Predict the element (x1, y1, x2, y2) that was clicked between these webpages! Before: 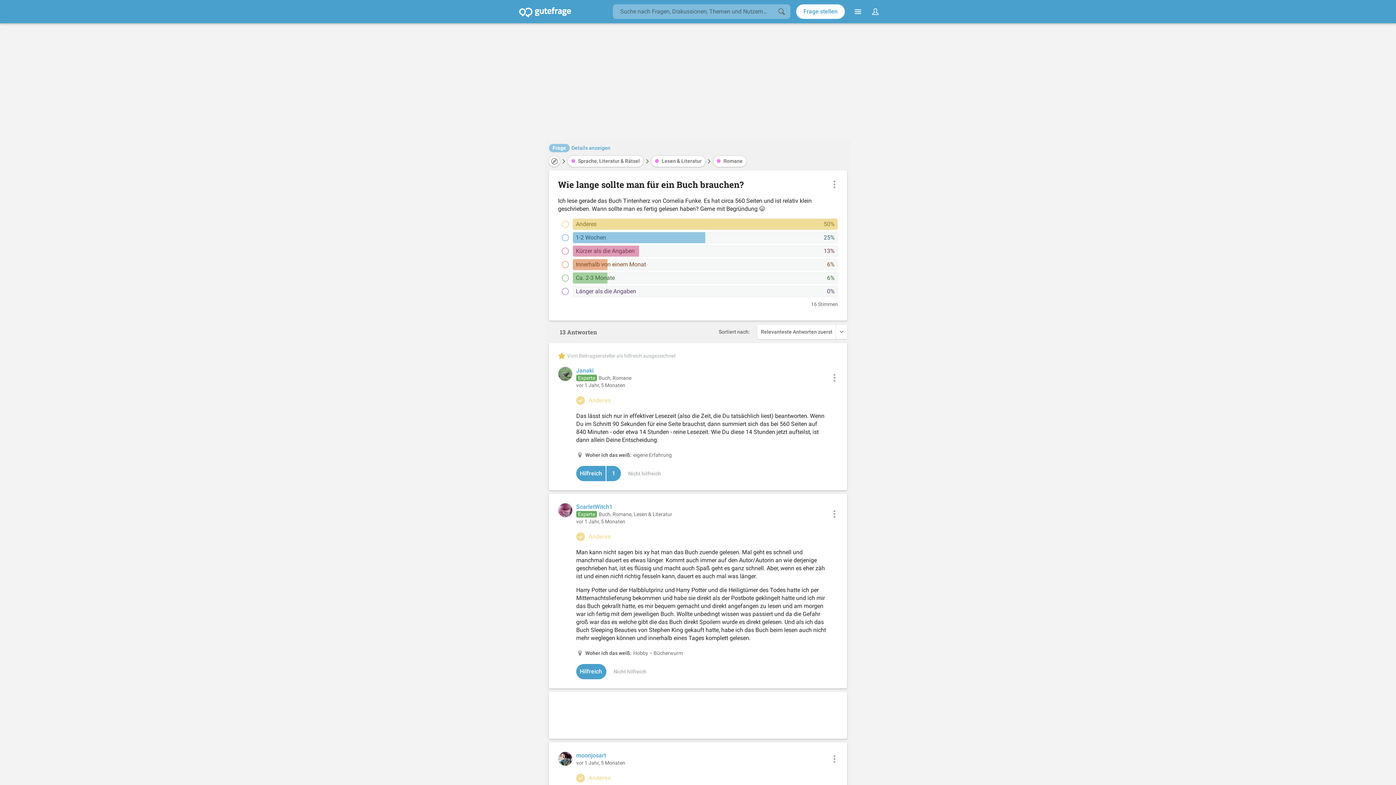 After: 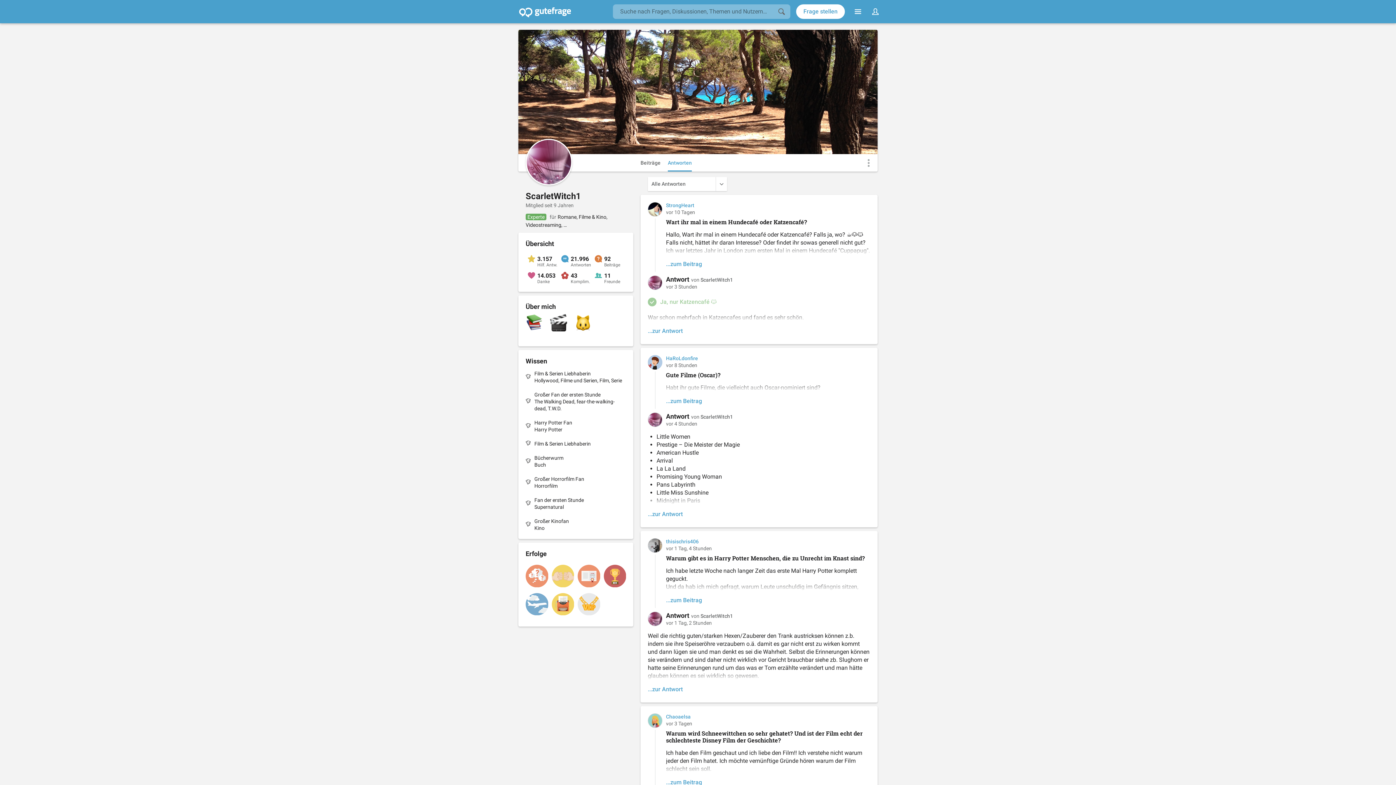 Action: bbox: (576, 504, 612, 510) label: ScarletWitch1